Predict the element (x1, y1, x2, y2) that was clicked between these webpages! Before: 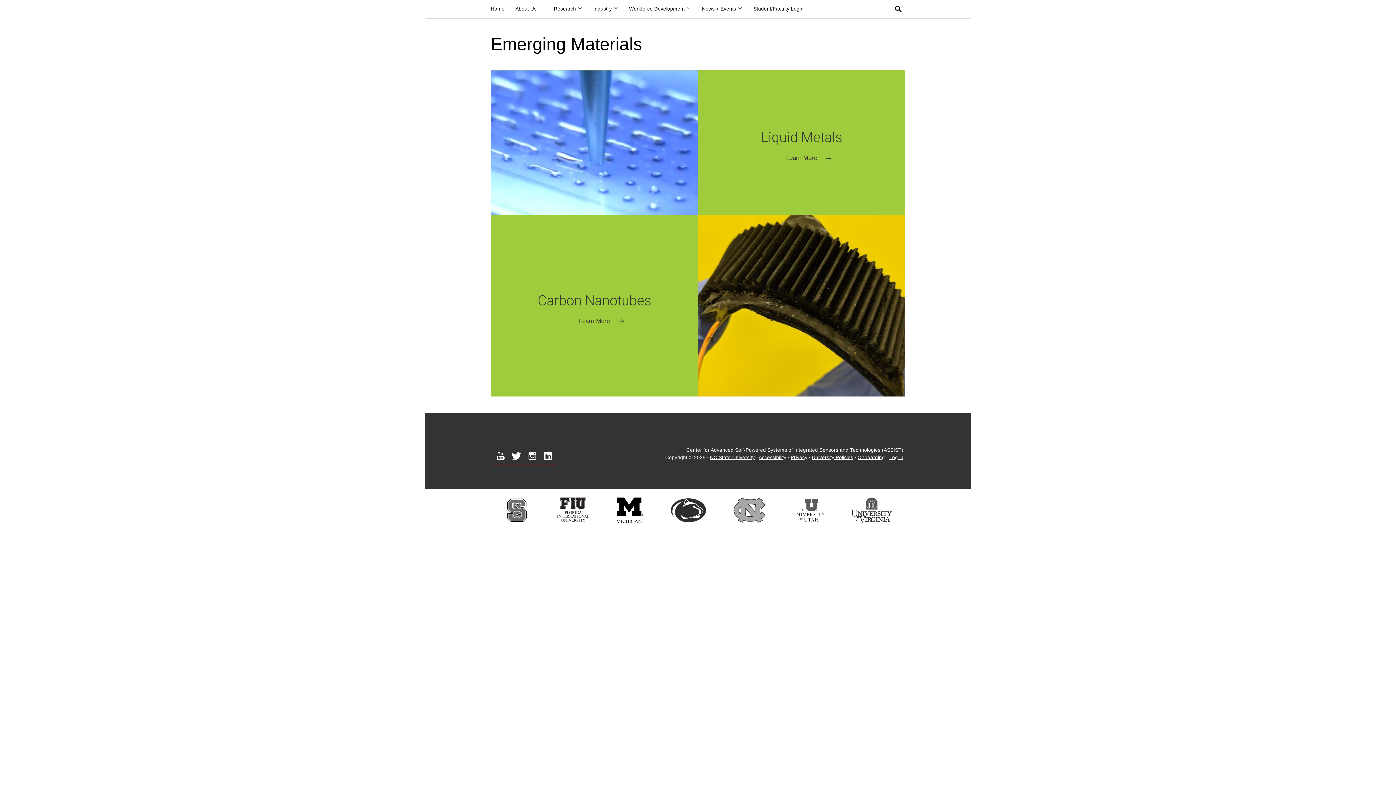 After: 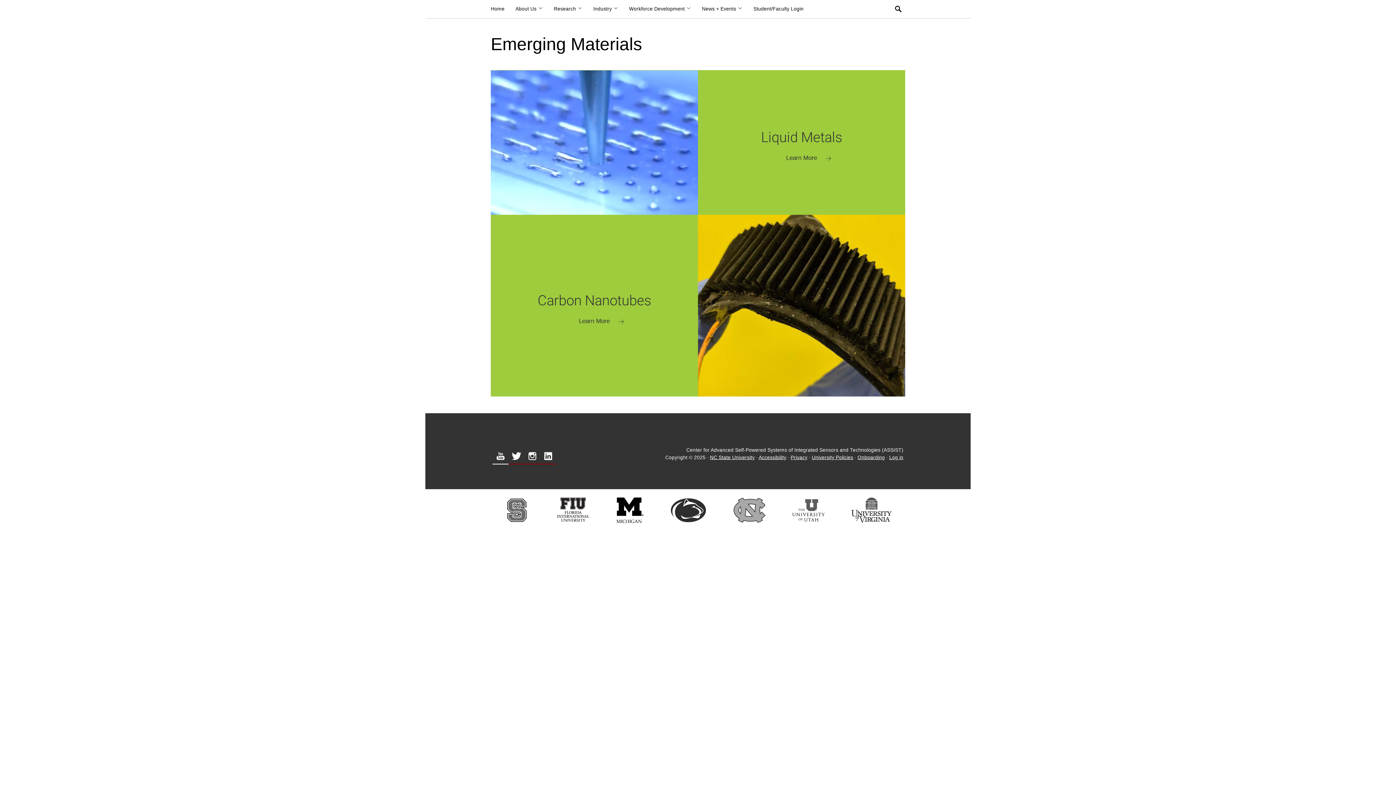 Action: label: youtube bbox: (492, 456, 508, 466)